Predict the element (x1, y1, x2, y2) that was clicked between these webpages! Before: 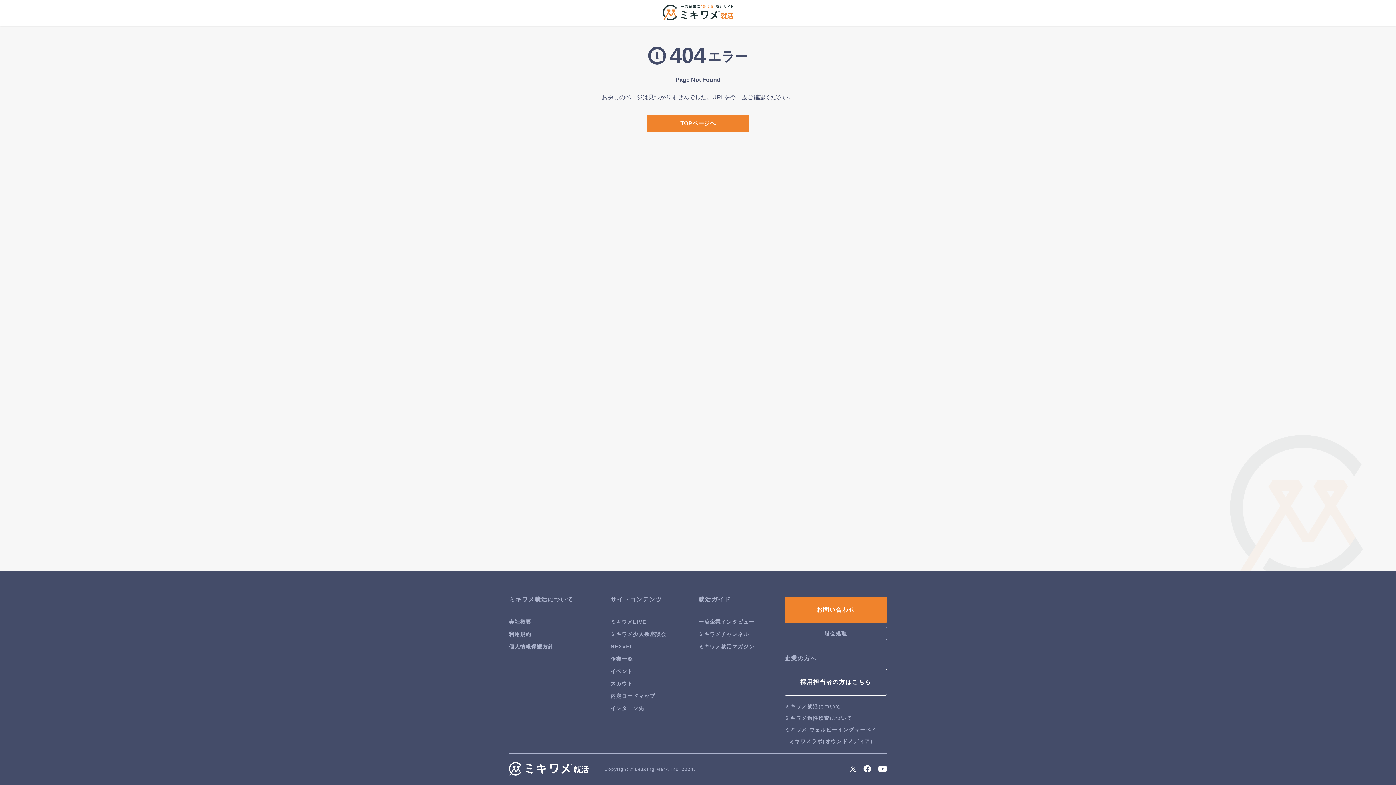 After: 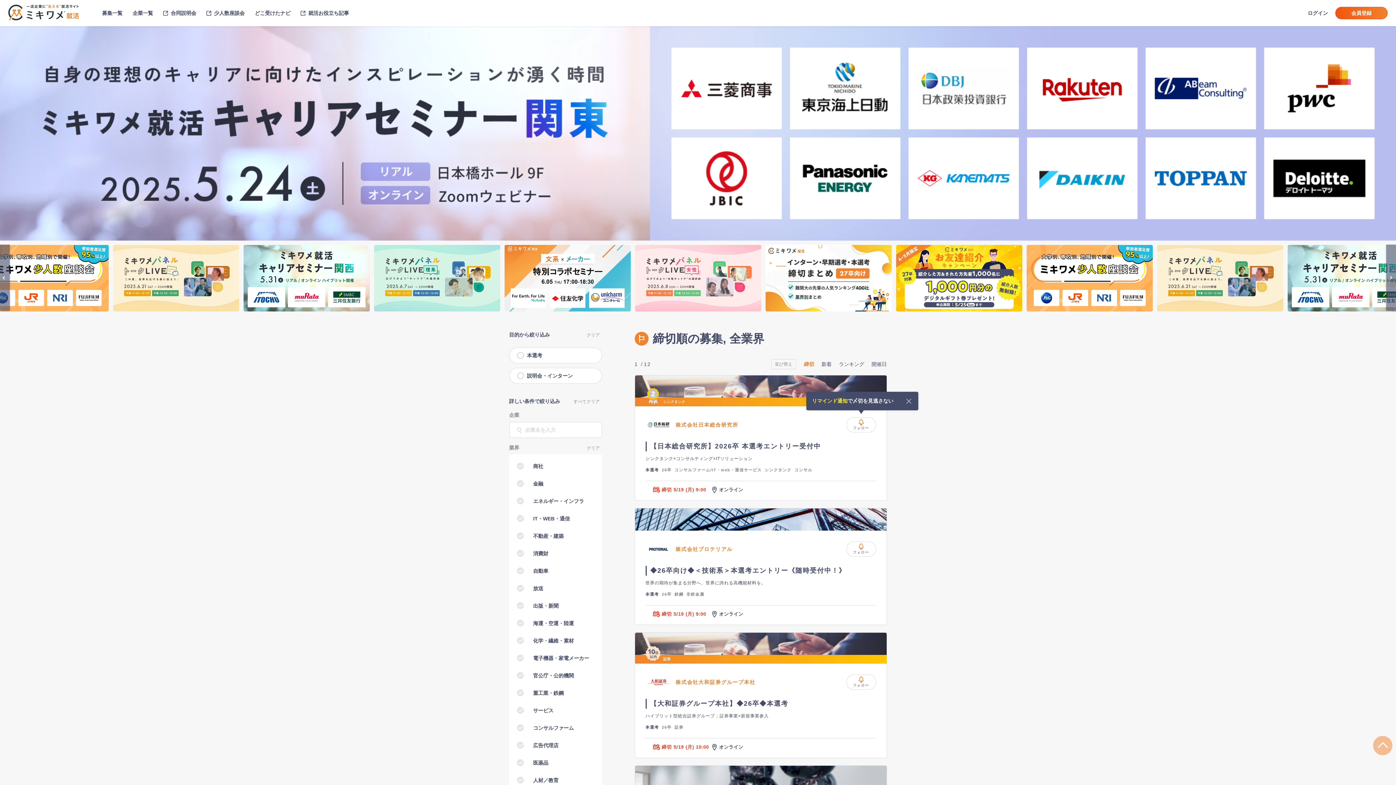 Action: bbox: (610, 668, 633, 674) label: イベント